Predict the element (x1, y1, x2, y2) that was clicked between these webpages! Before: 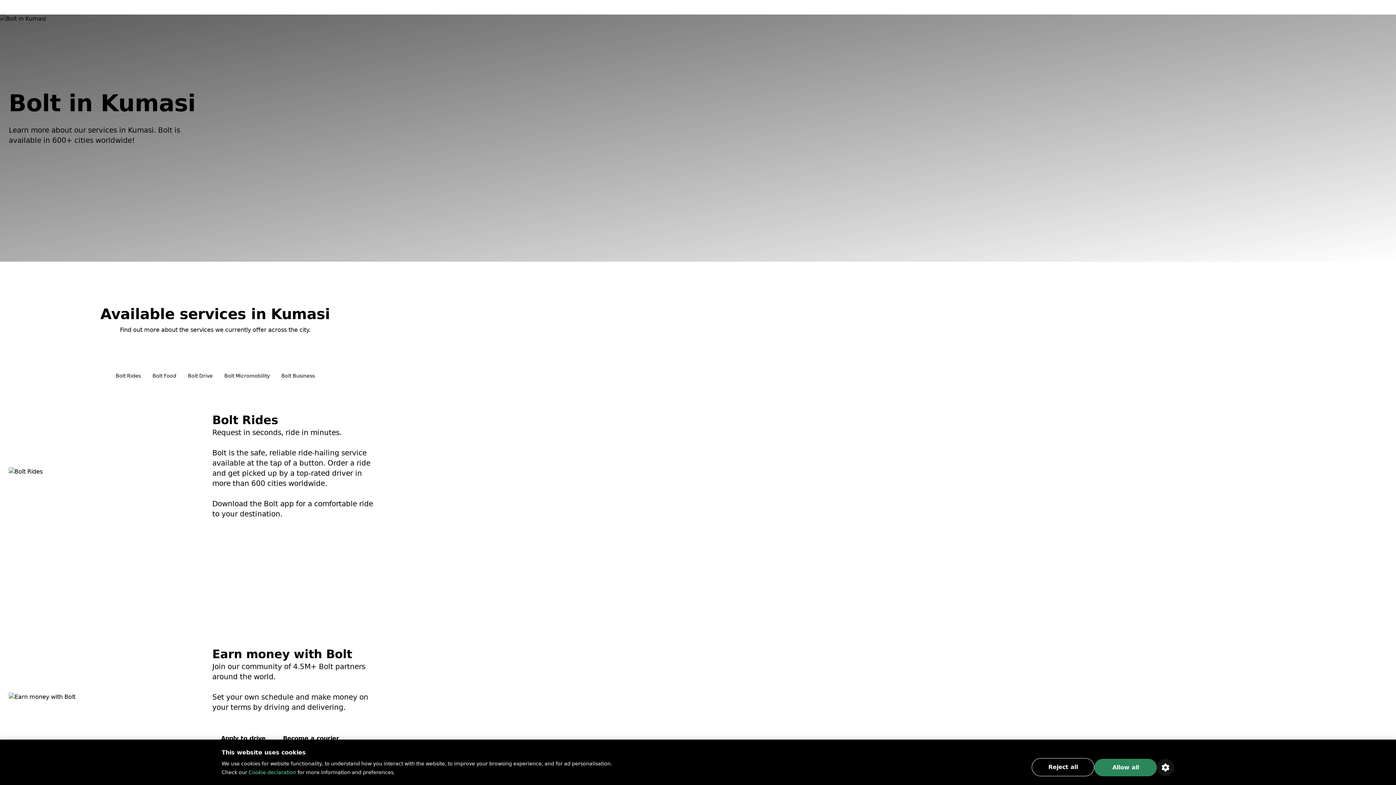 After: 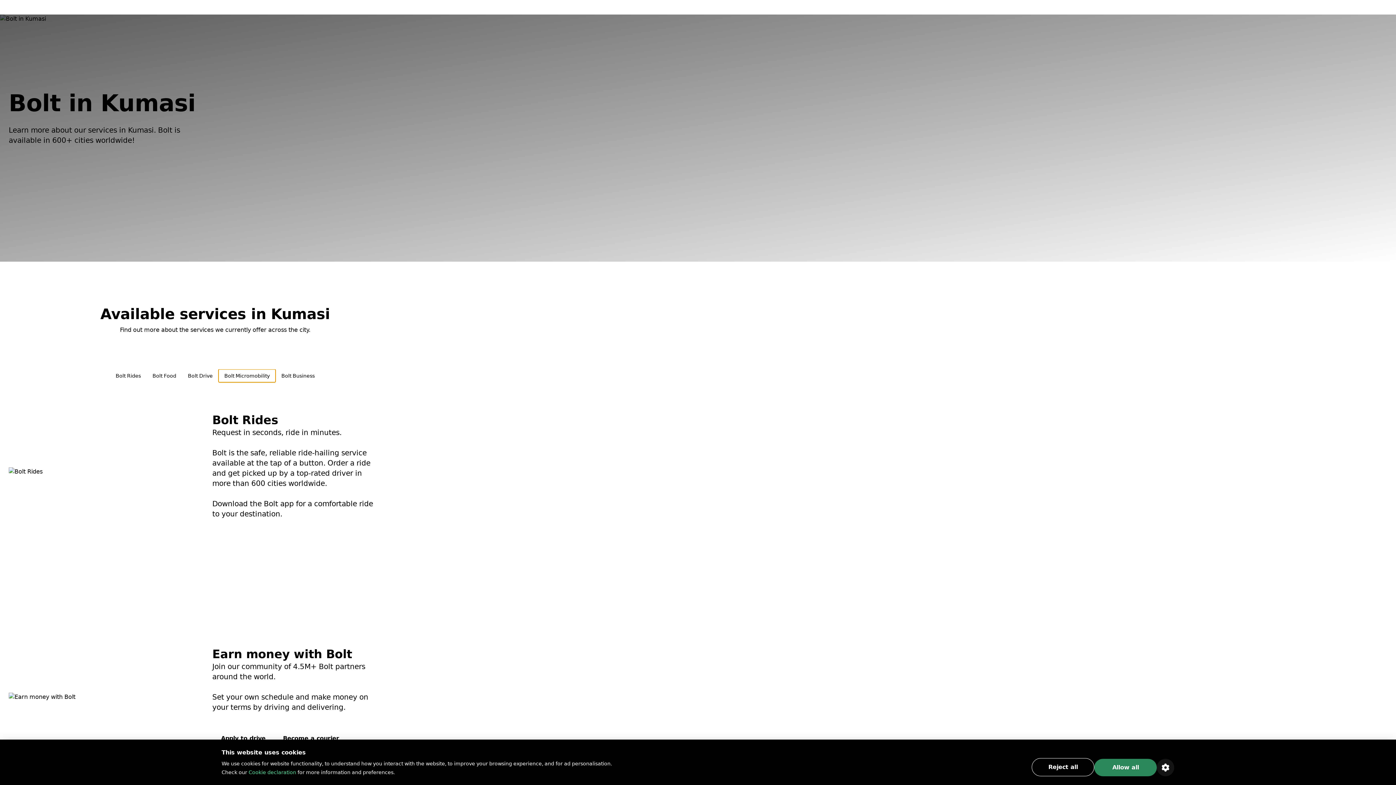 Action: label: Bolt Micromobility bbox: (218, 369, 275, 382)